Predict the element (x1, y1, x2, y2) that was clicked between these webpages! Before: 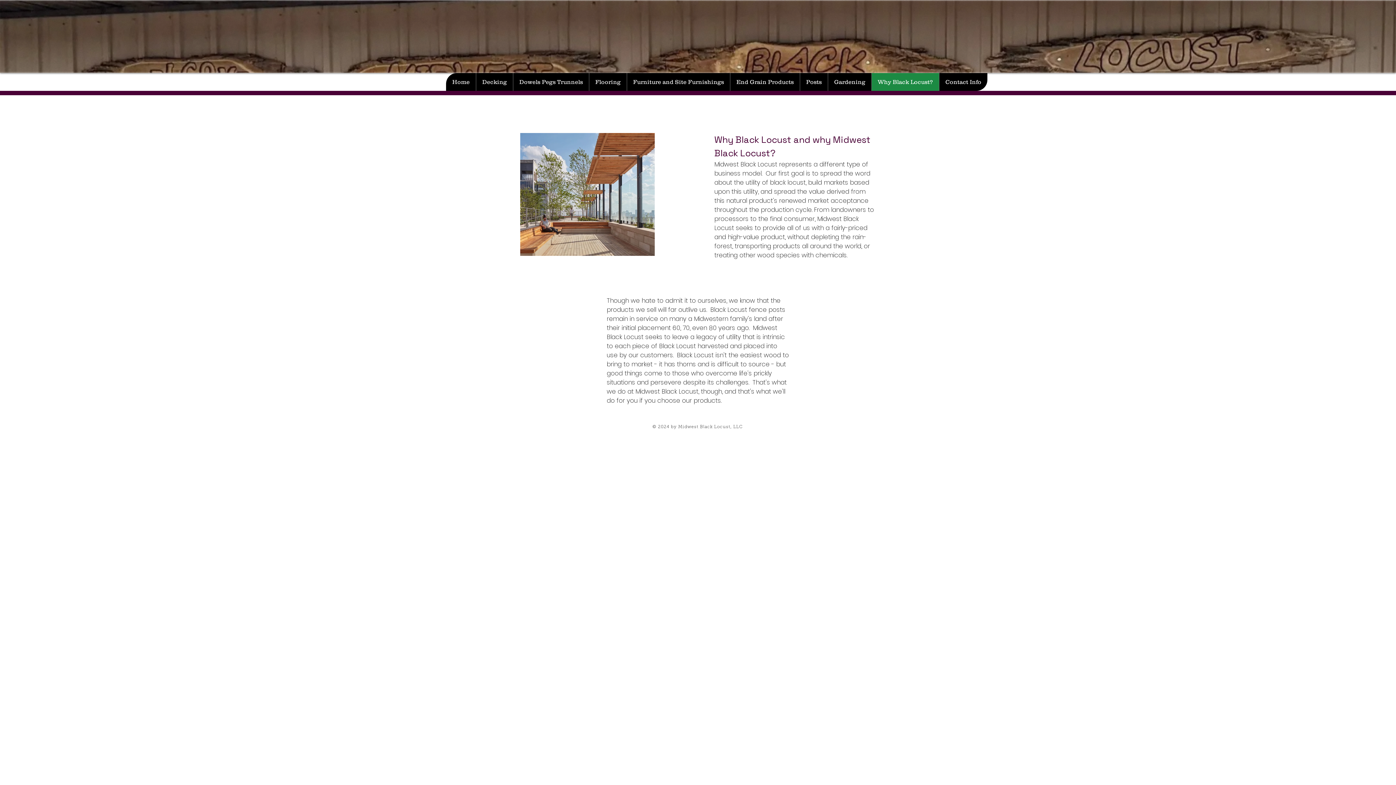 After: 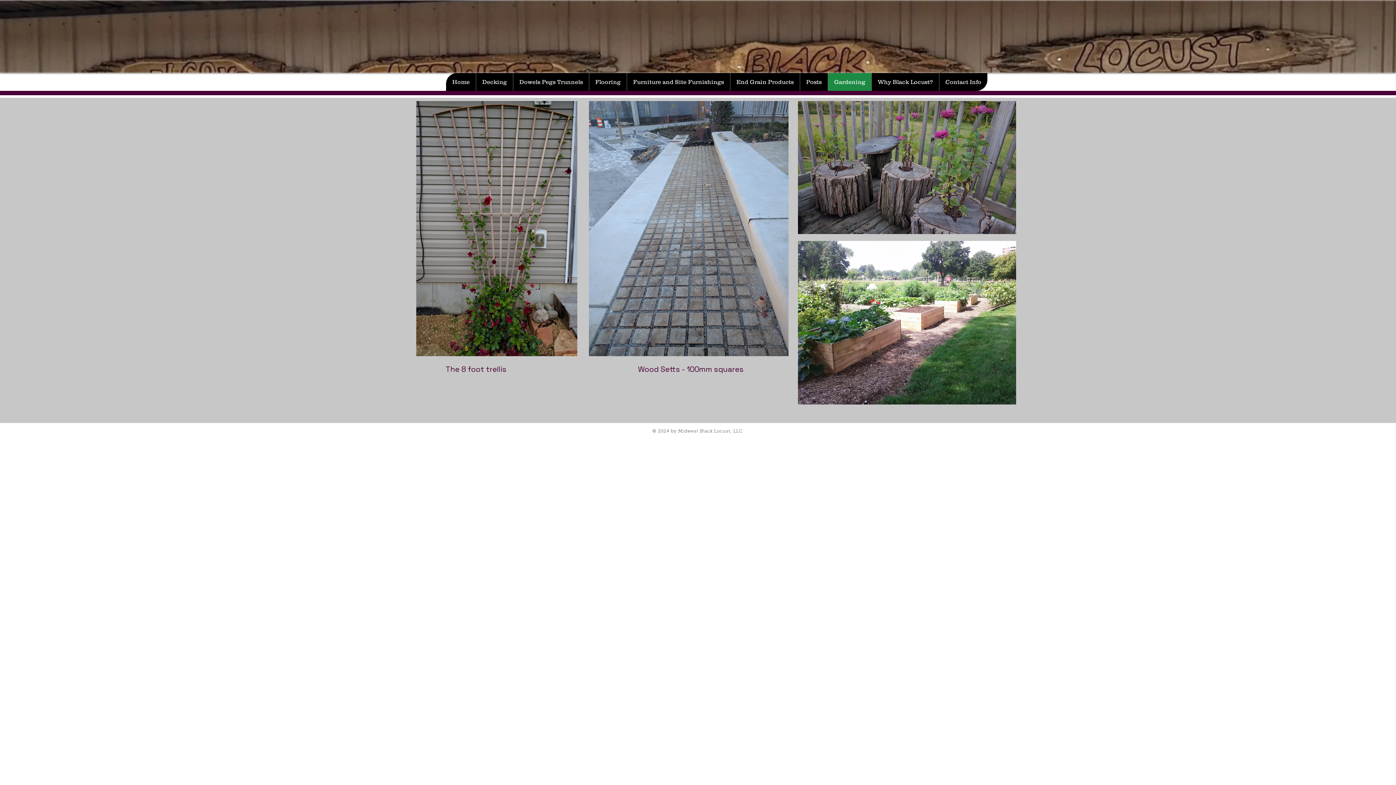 Action: bbox: (828, 73, 871, 90) label: Gardening